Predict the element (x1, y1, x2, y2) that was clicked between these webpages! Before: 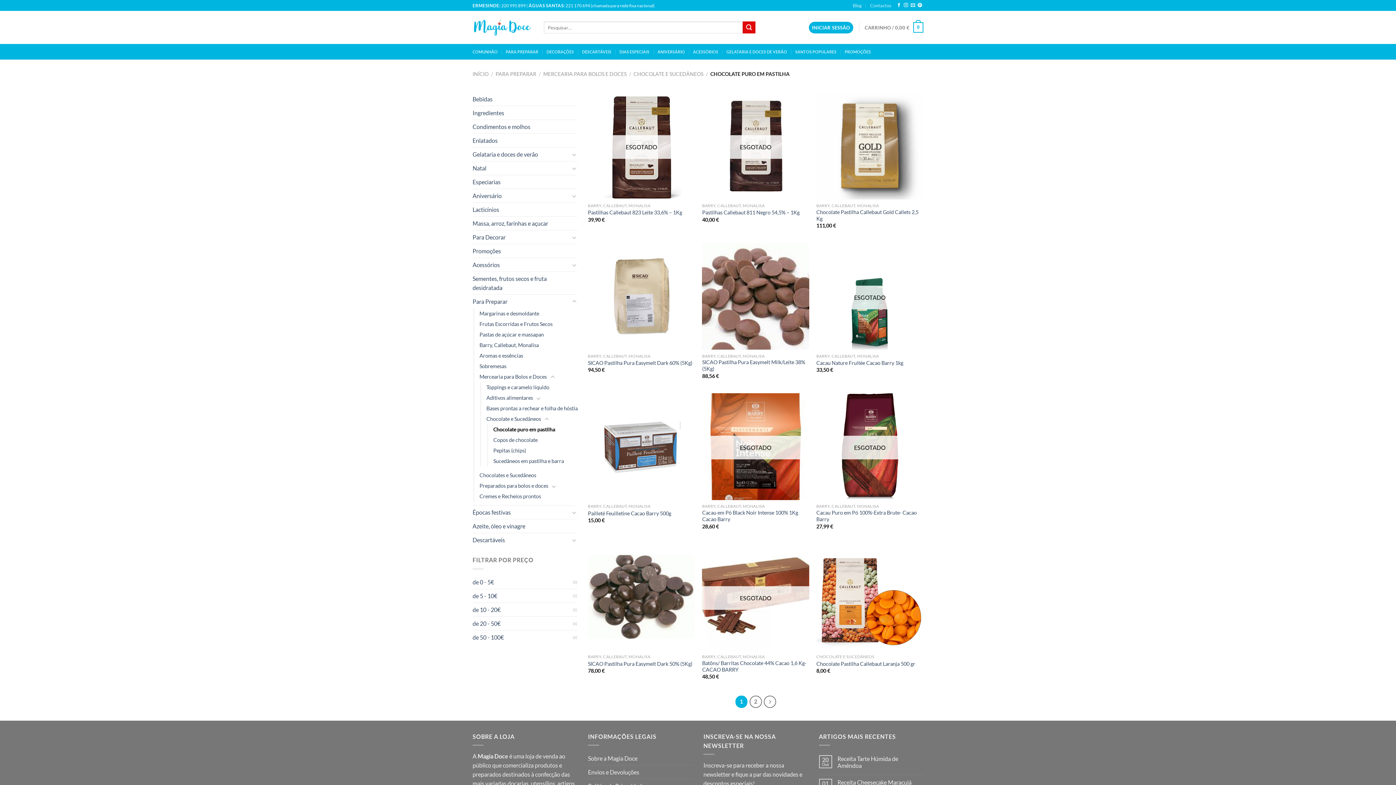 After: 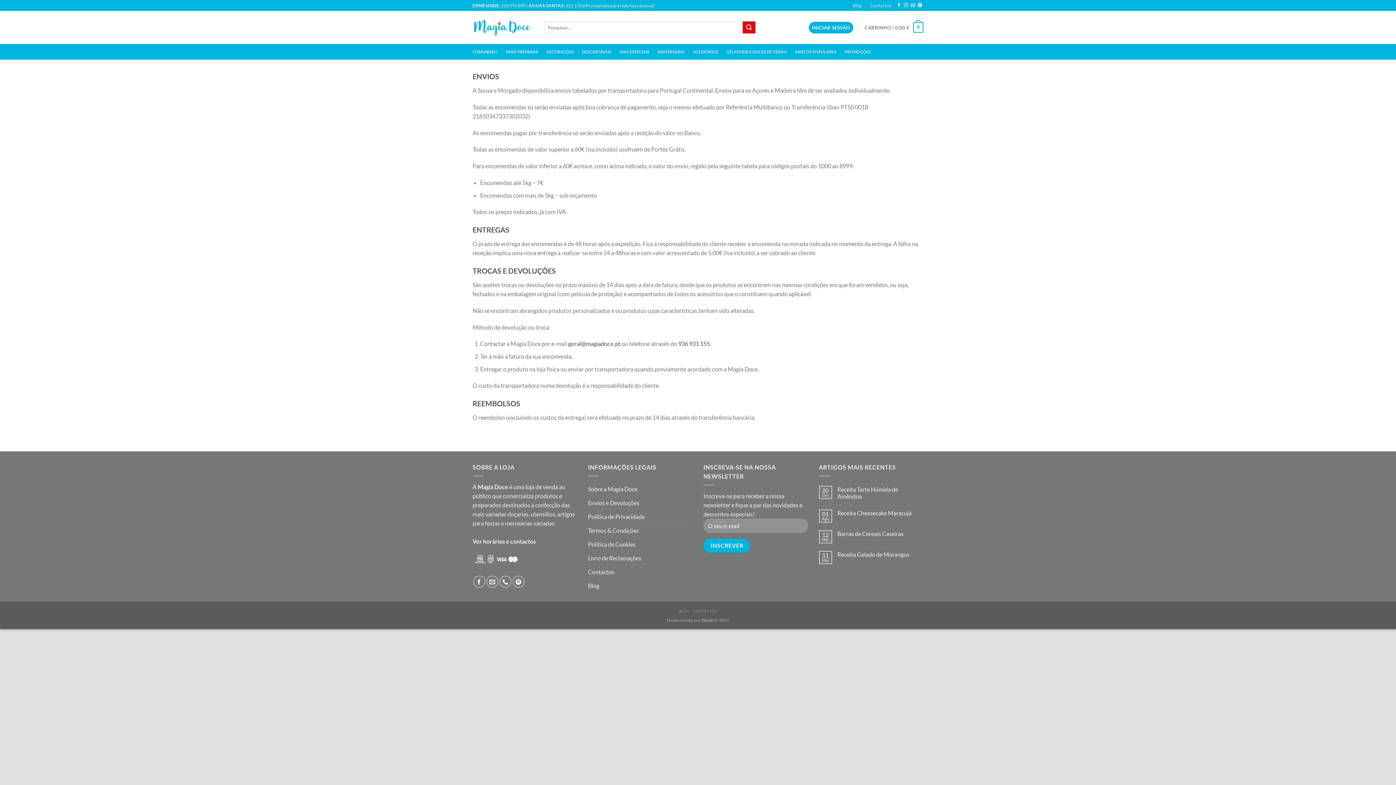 Action: bbox: (588, 765, 639, 779) label: Envios e Devoluções